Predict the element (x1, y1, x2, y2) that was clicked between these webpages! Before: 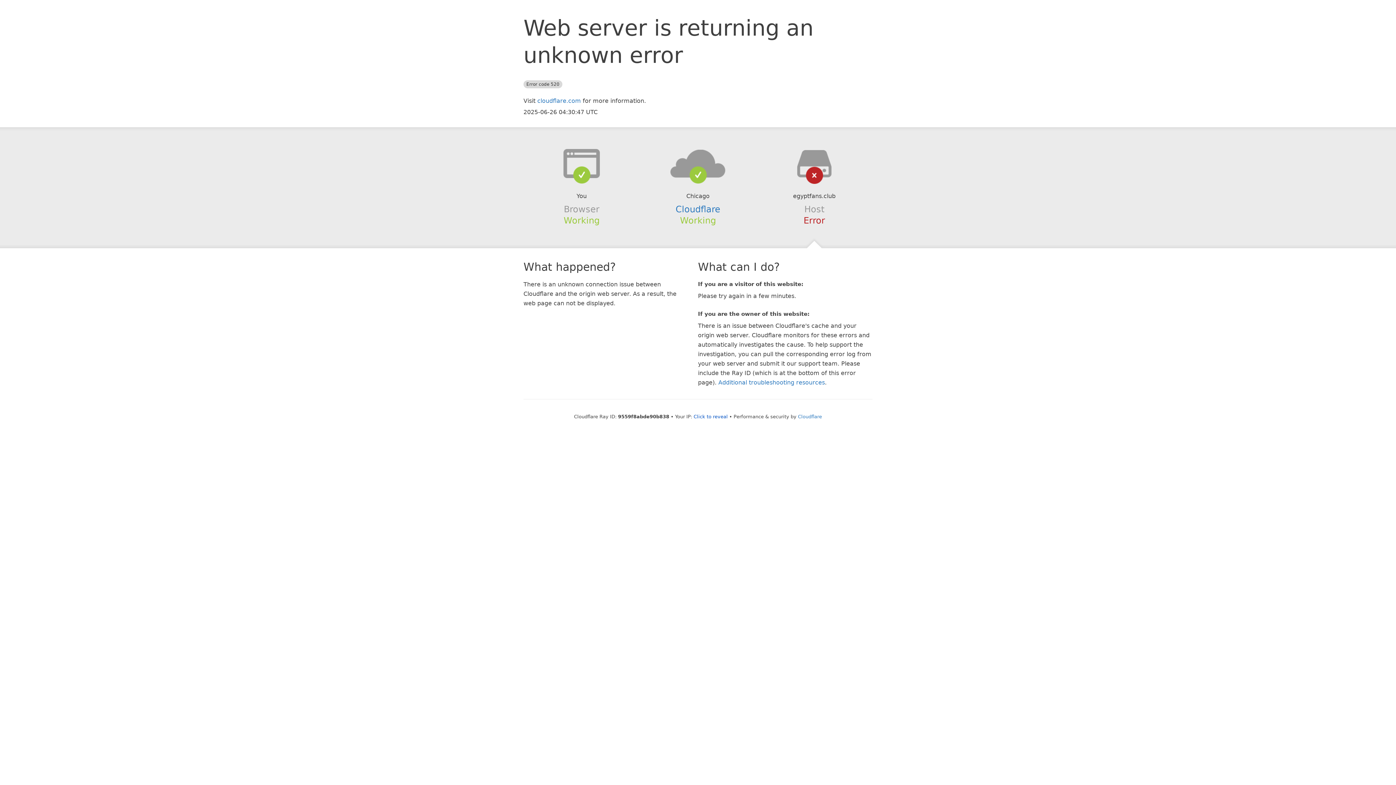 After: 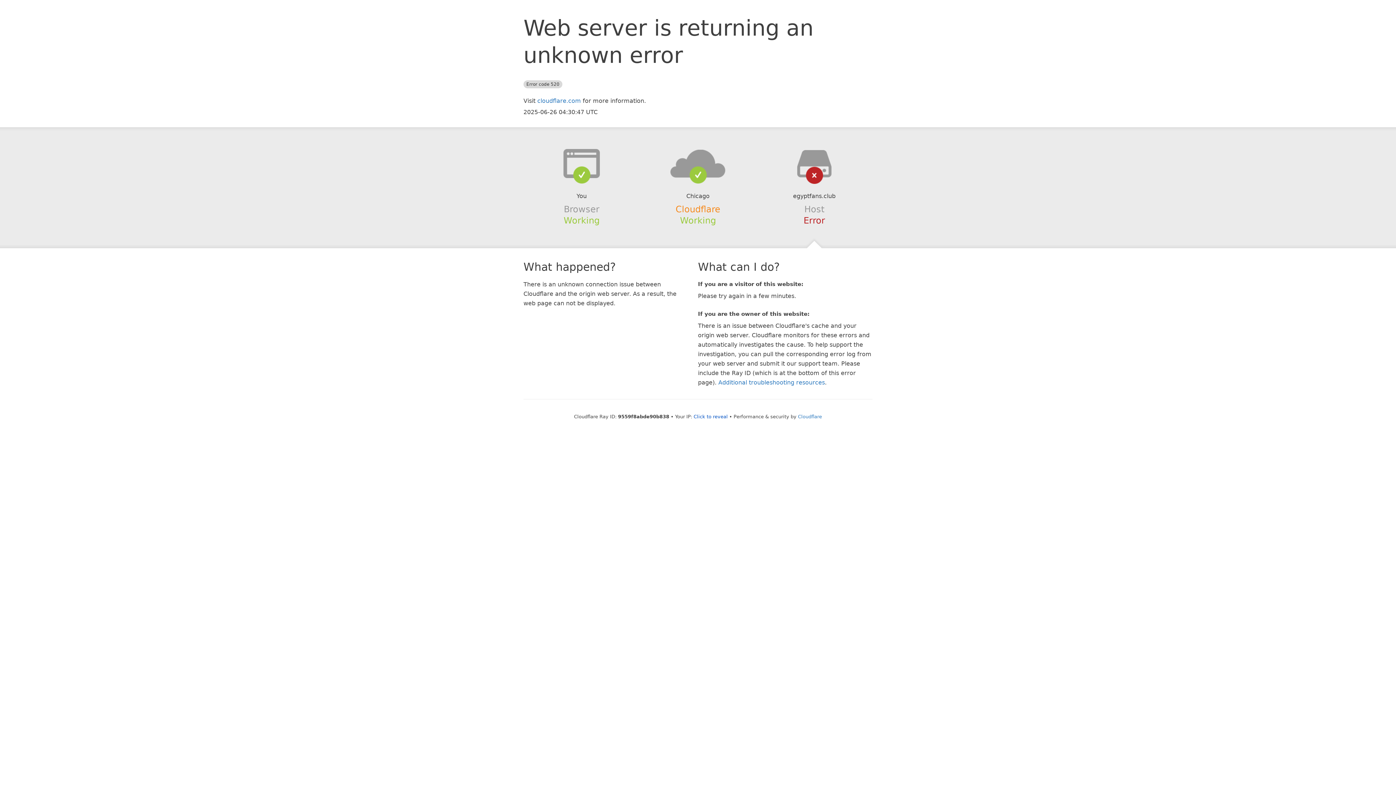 Action: label: Cloudflare bbox: (675, 204, 720, 214)